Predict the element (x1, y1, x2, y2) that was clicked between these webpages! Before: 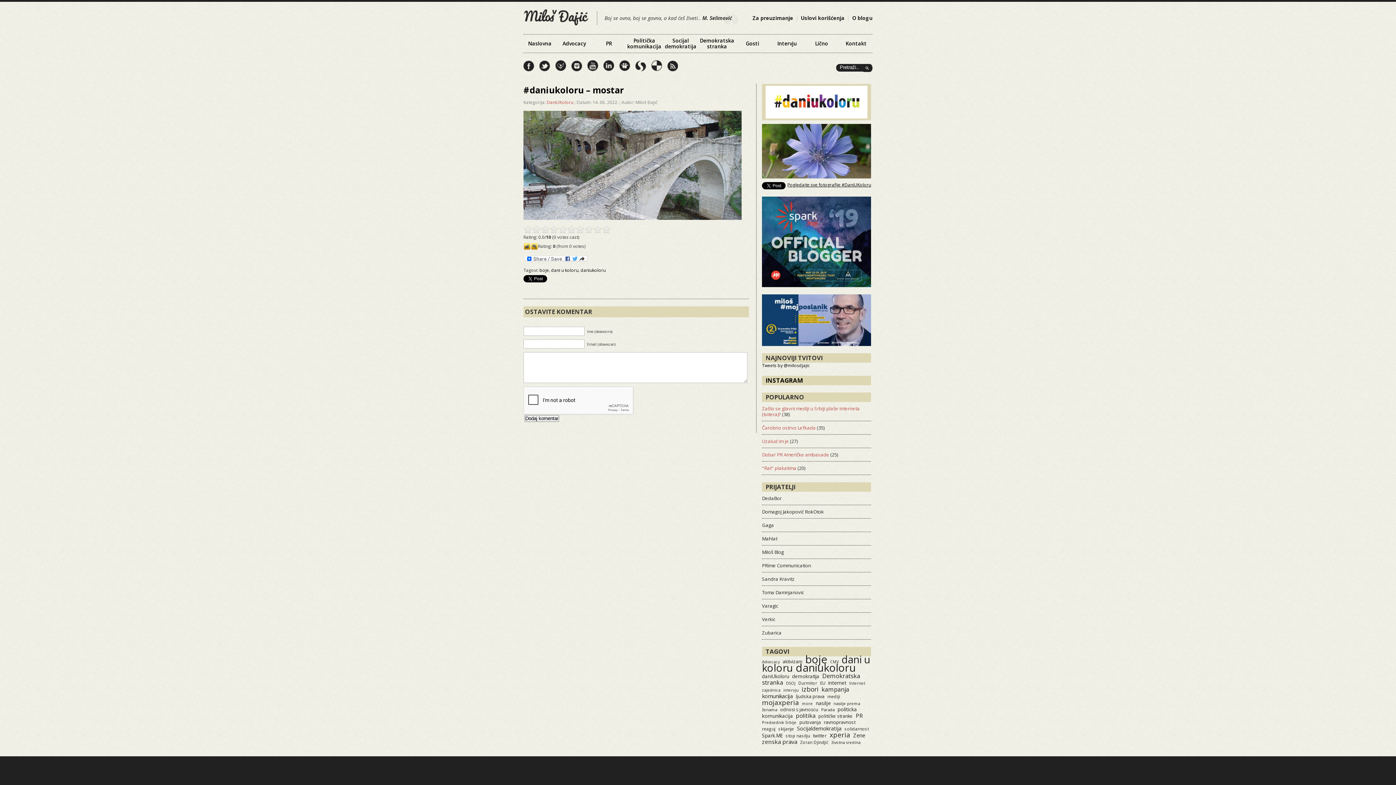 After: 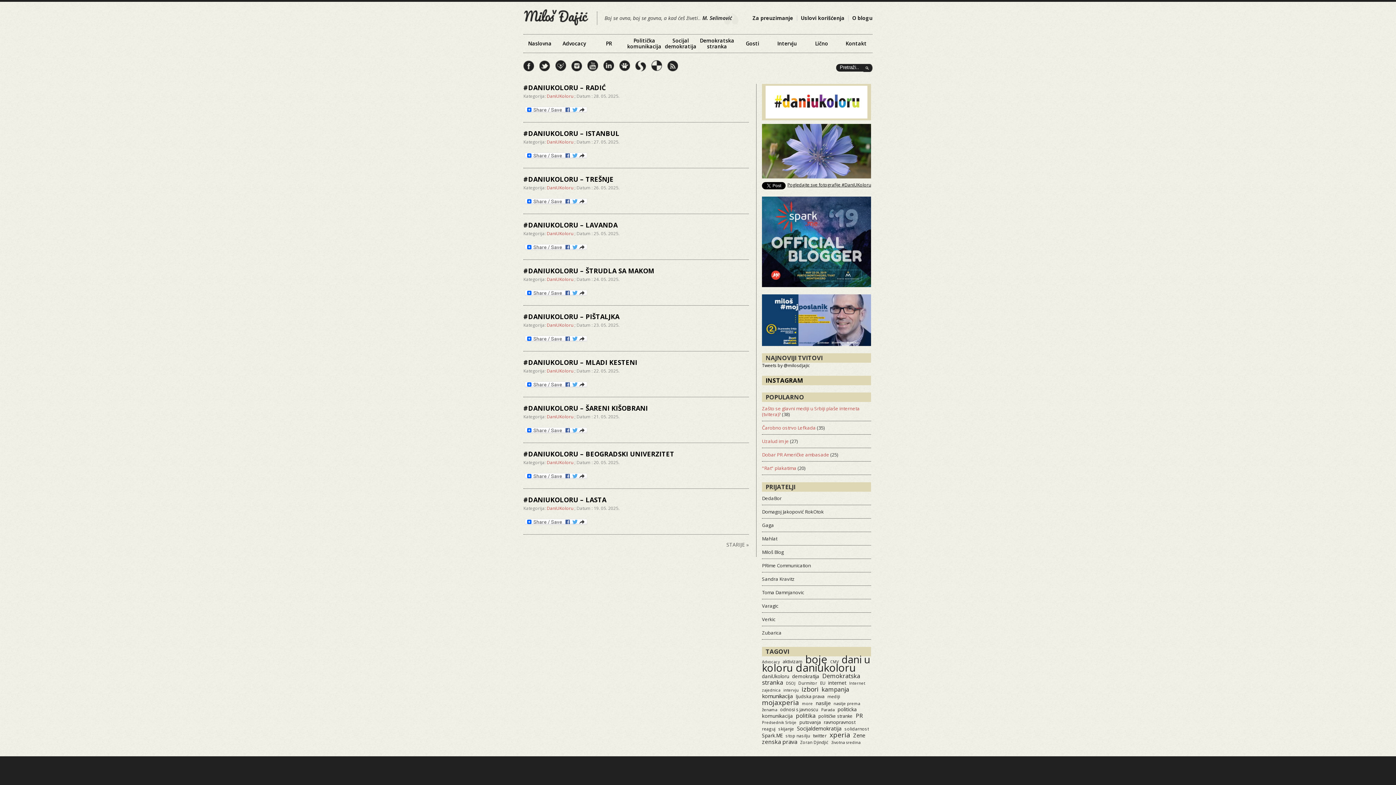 Action: label: daniukoloru bbox: (580, 267, 605, 273)